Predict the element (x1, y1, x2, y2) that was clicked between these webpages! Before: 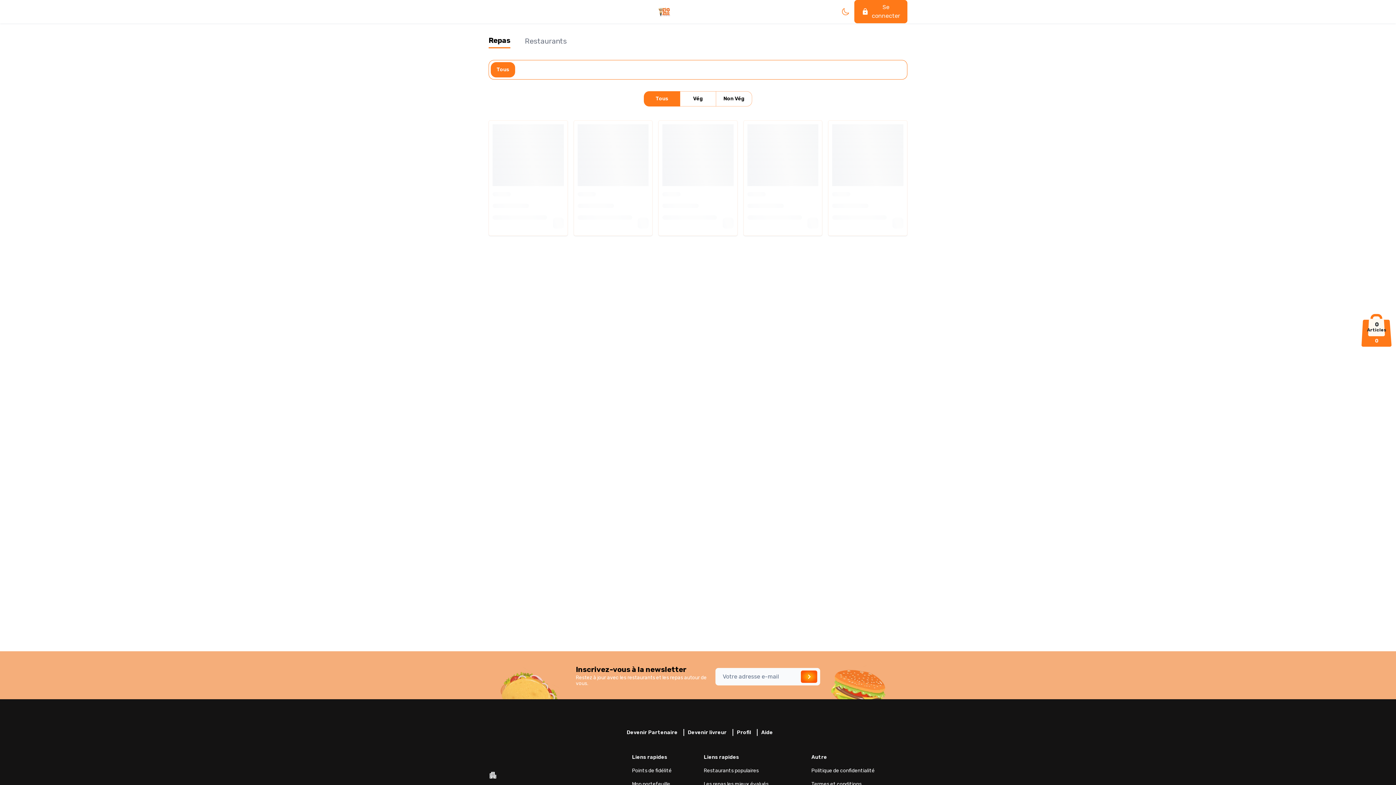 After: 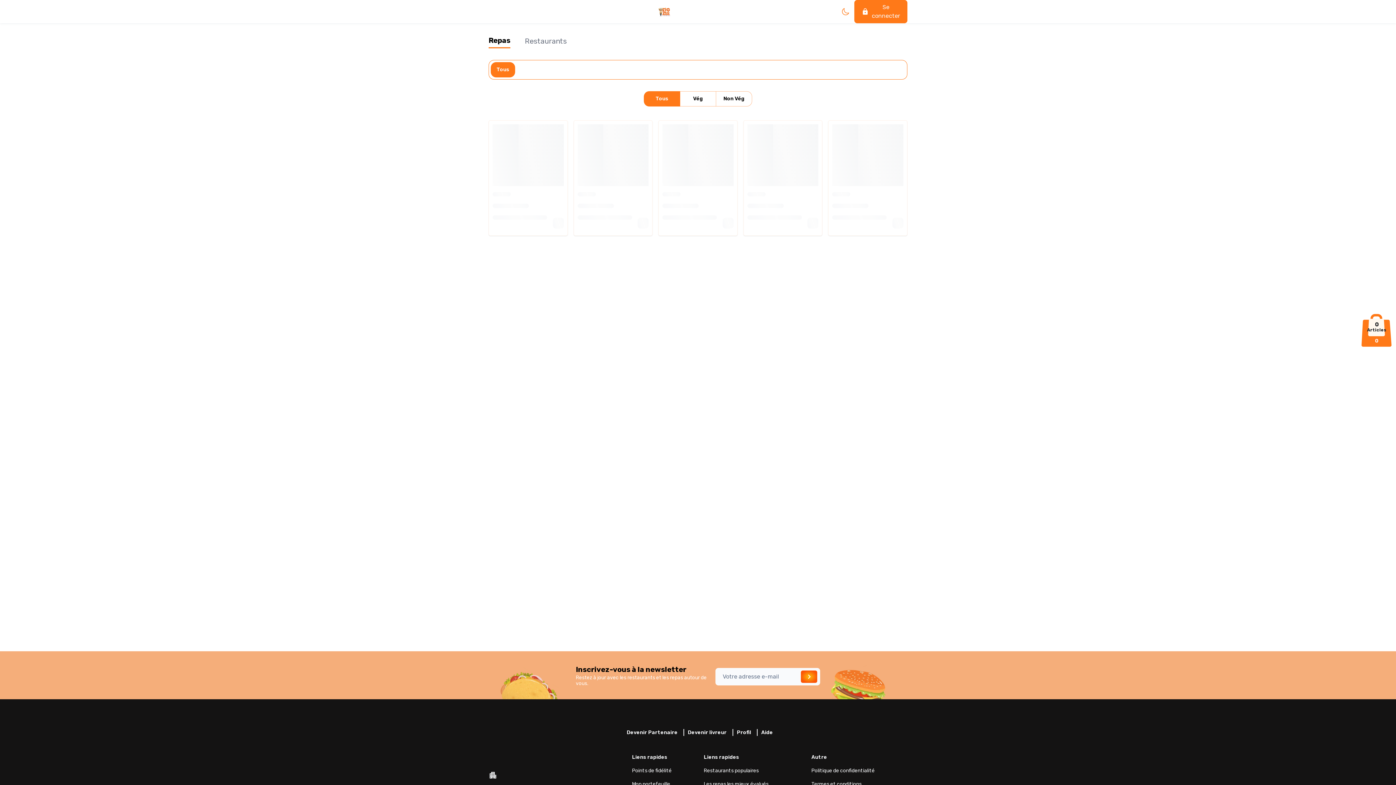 Action: label: Tous bbox: (490, 62, 515, 77)